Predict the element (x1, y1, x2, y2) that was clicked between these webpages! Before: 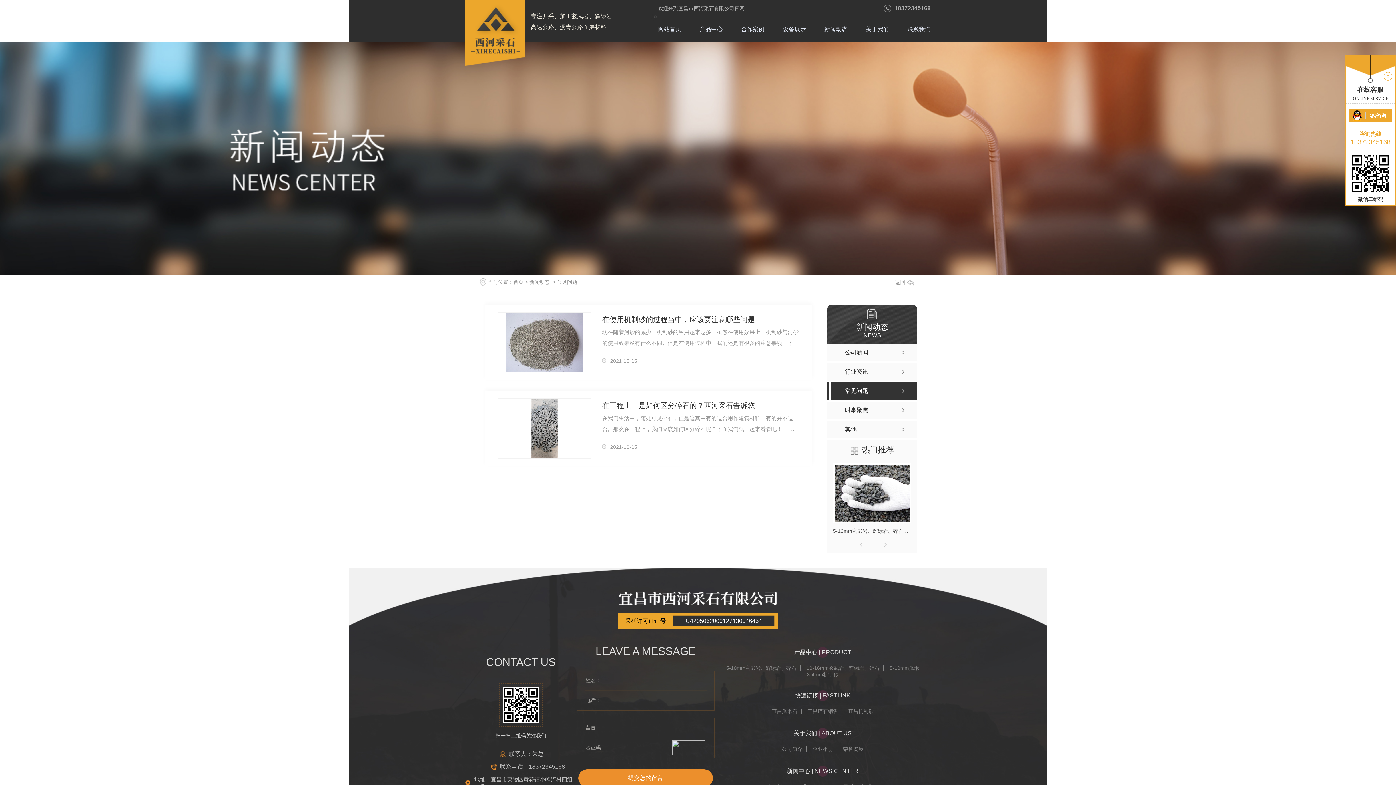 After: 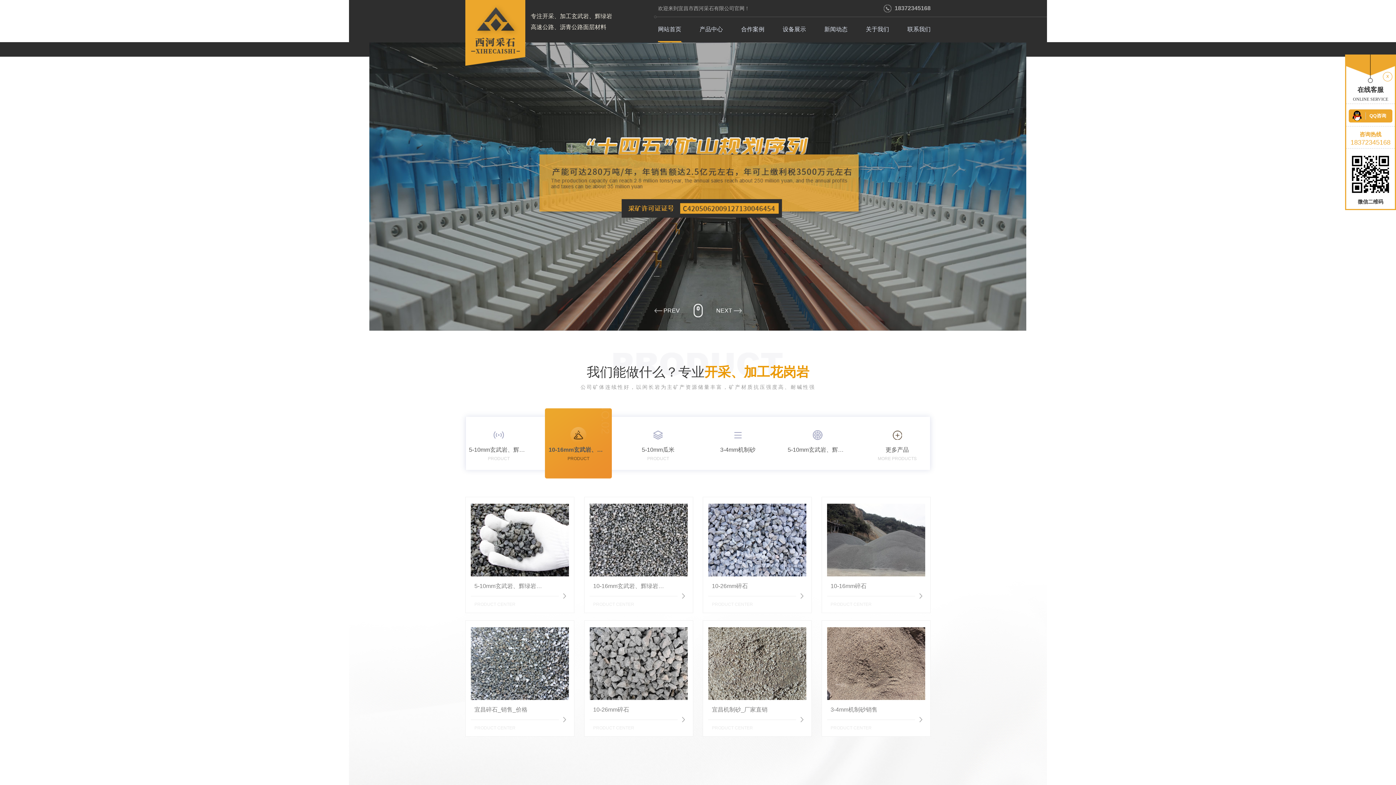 Action: bbox: (465, 0, 525, 65)